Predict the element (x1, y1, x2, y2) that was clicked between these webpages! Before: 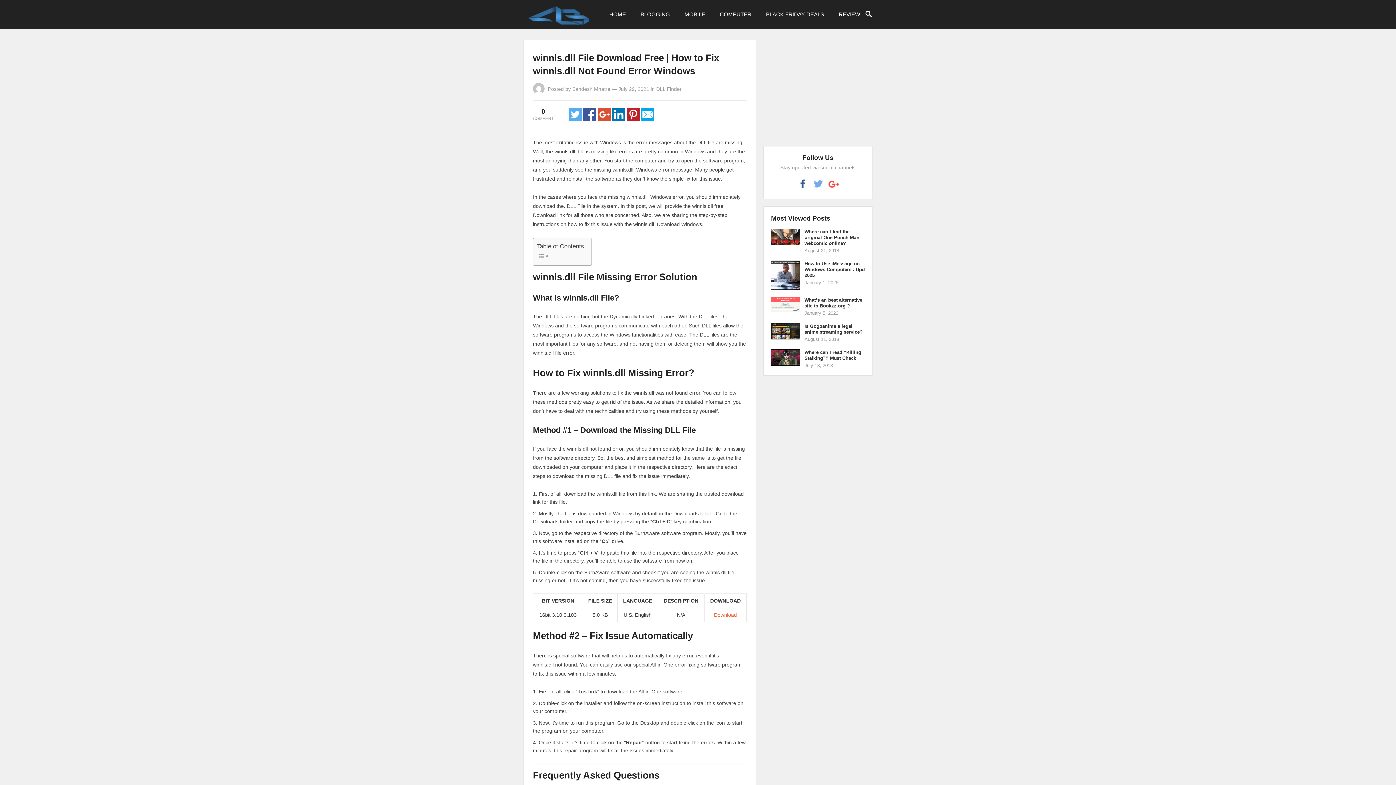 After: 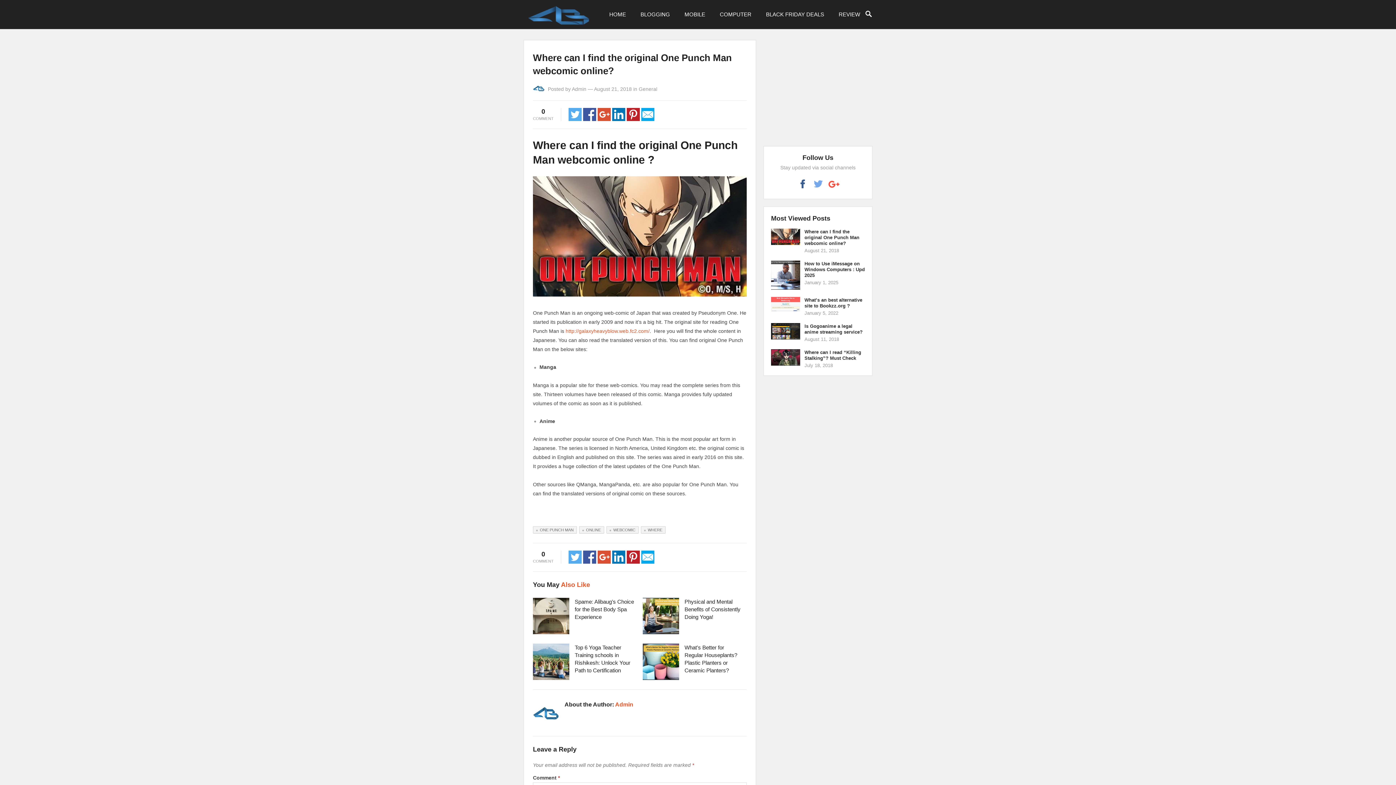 Action: label: Where can I find the original One Punch Man webcomic online? bbox: (804, 229, 859, 246)